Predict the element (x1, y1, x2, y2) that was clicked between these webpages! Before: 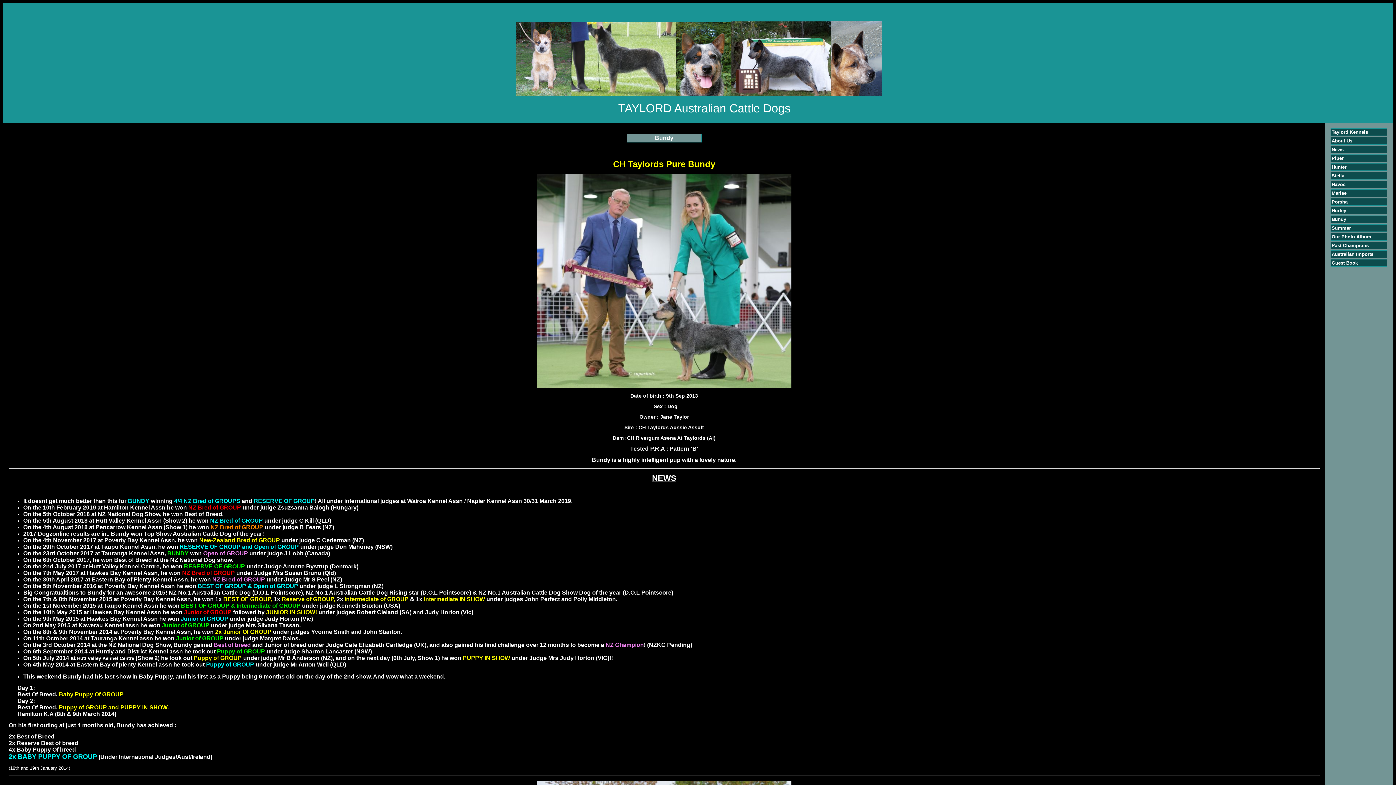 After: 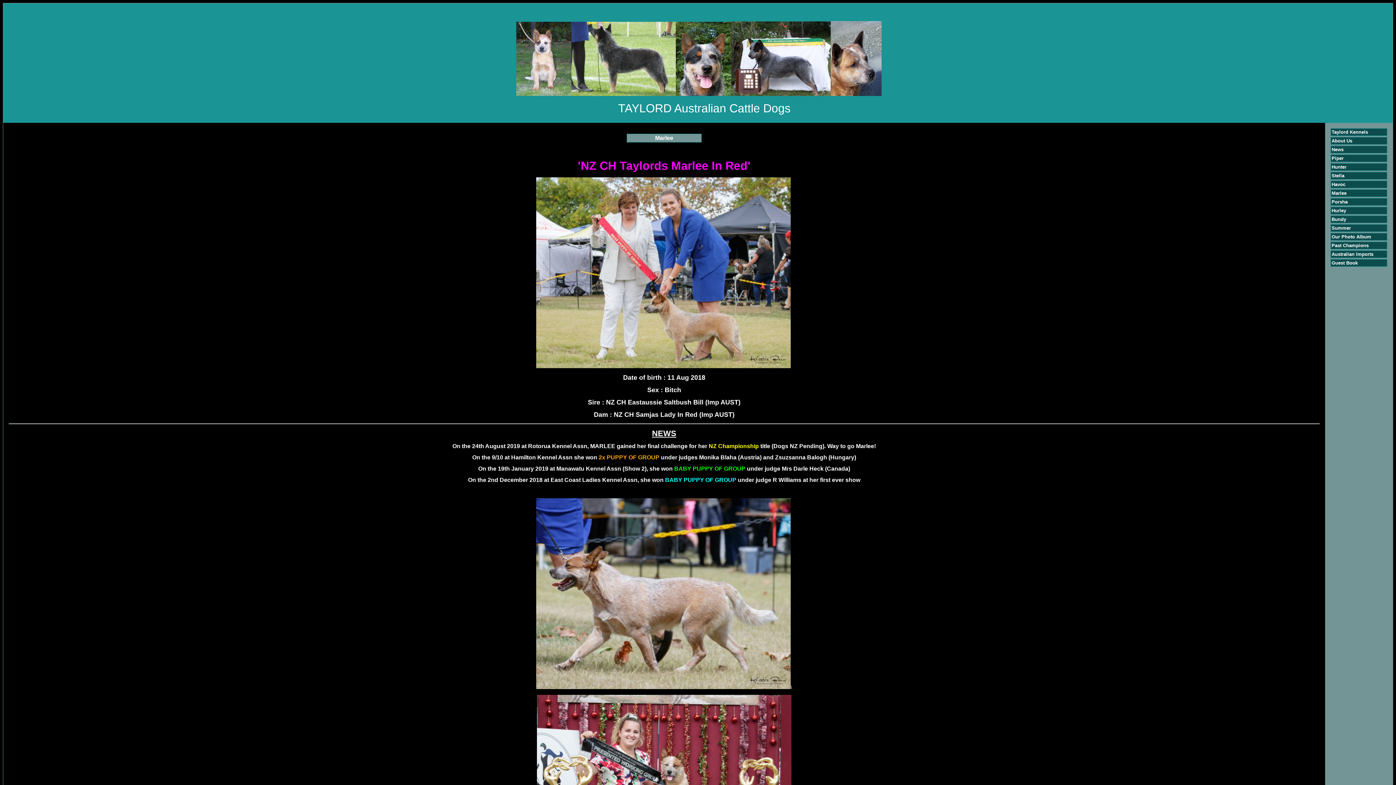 Action: label: Marlee bbox: (1332, 190, 1346, 196)